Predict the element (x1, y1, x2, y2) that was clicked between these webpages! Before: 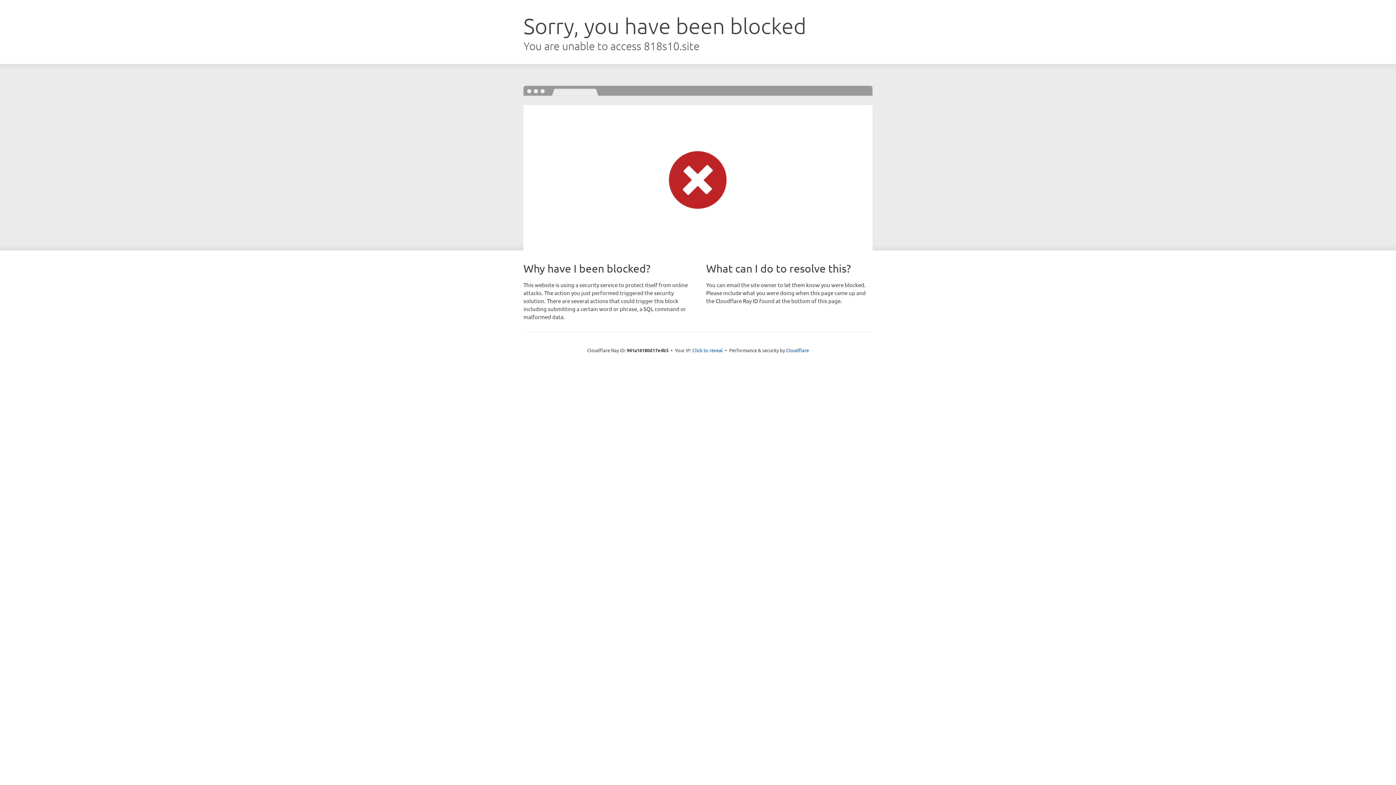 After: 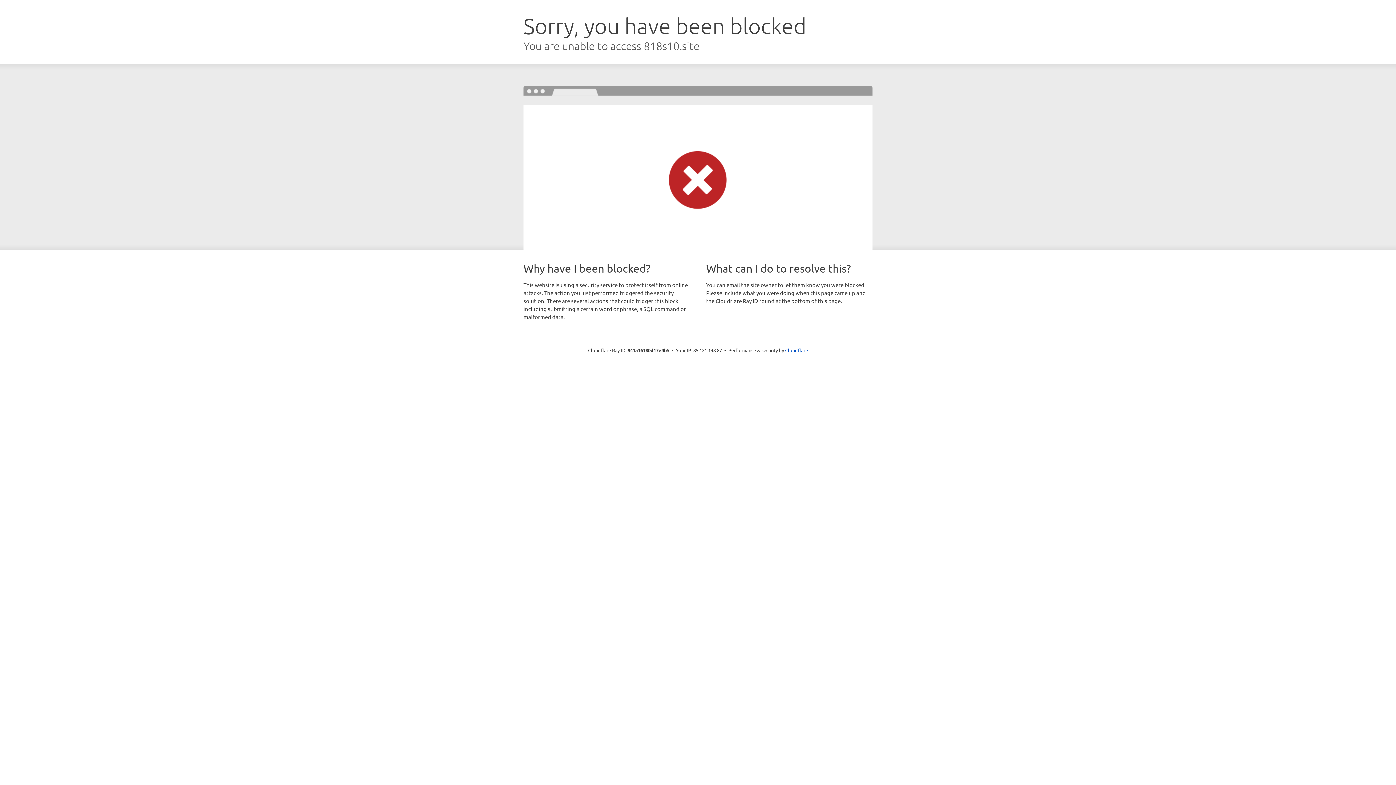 Action: label: Click to reveal bbox: (692, 346, 723, 353)